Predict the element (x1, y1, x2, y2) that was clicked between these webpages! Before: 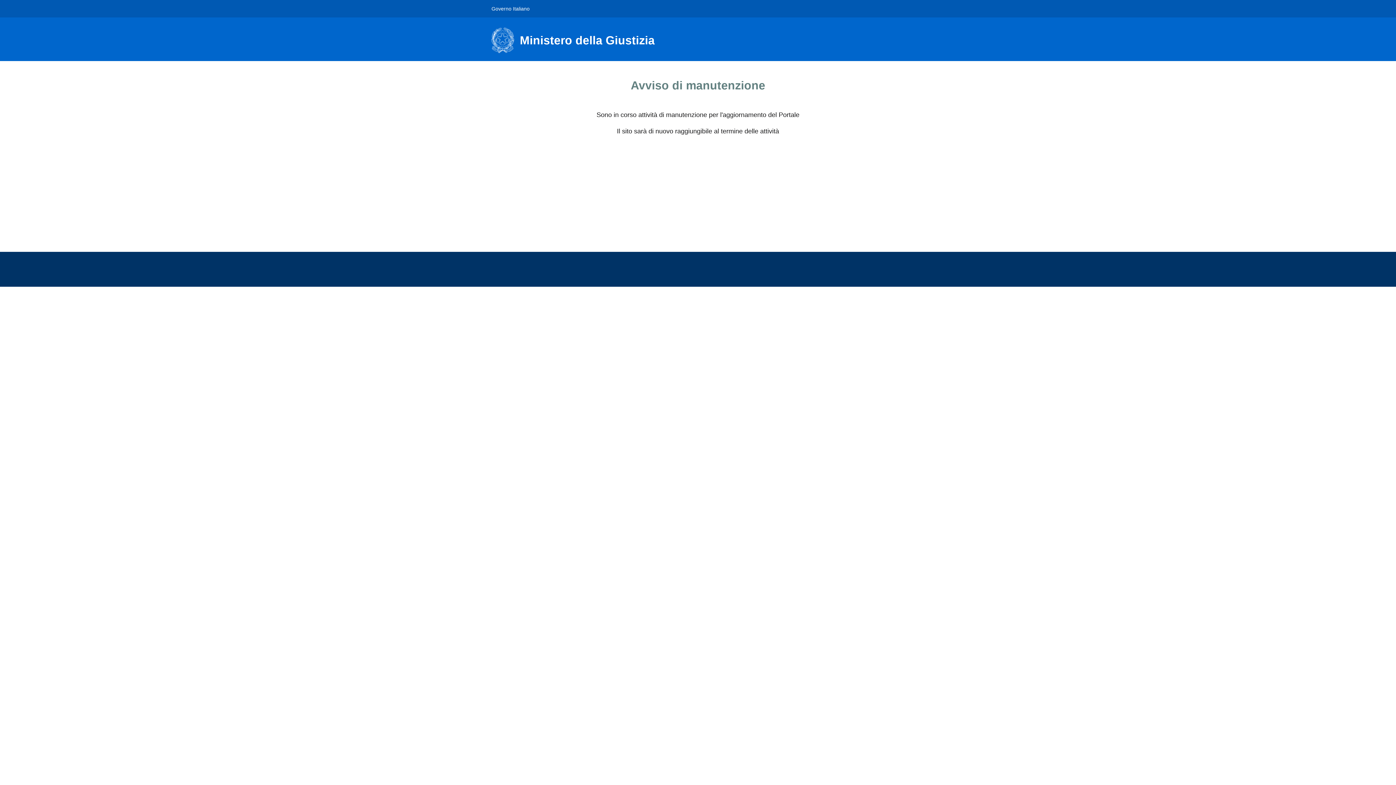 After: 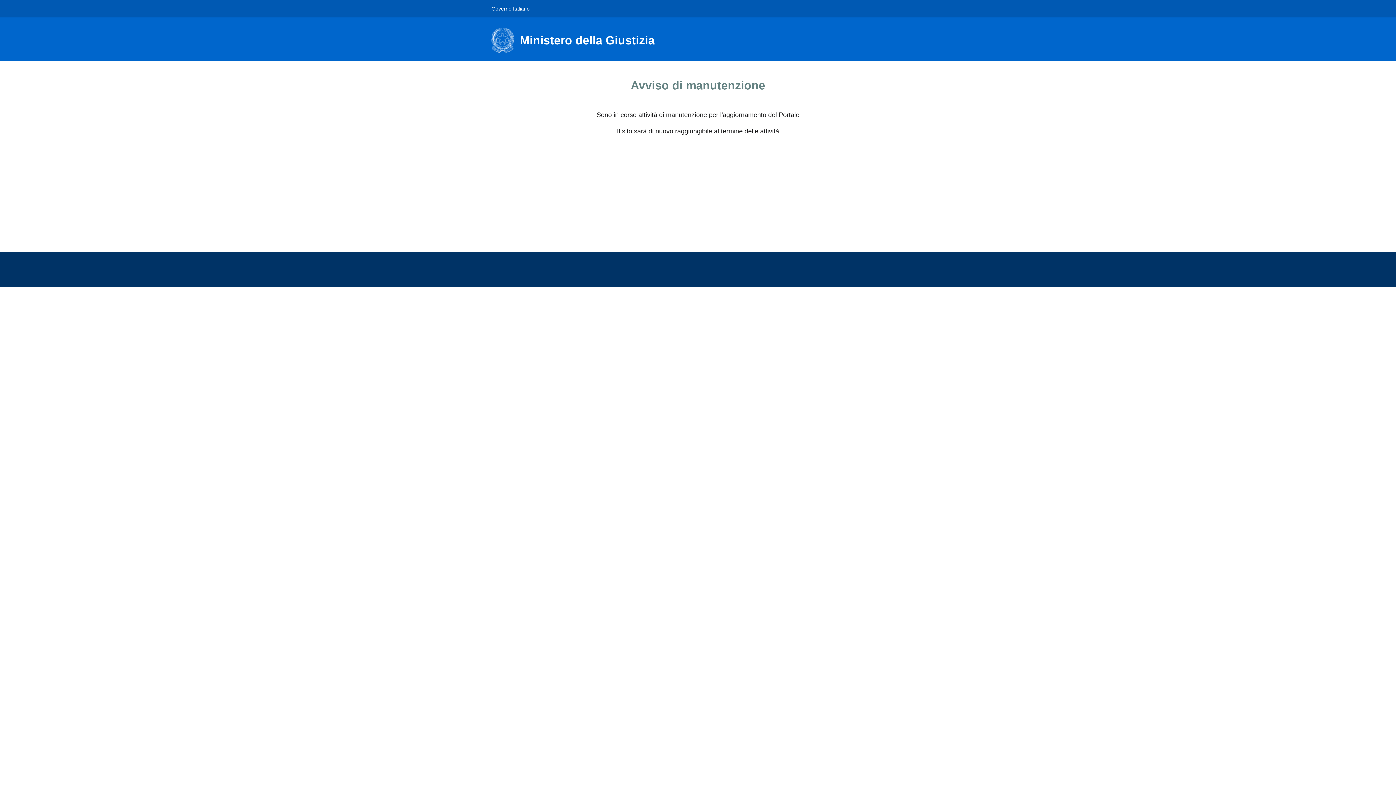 Action: label: Governo Italiano bbox: (491, 0, 529, 16)